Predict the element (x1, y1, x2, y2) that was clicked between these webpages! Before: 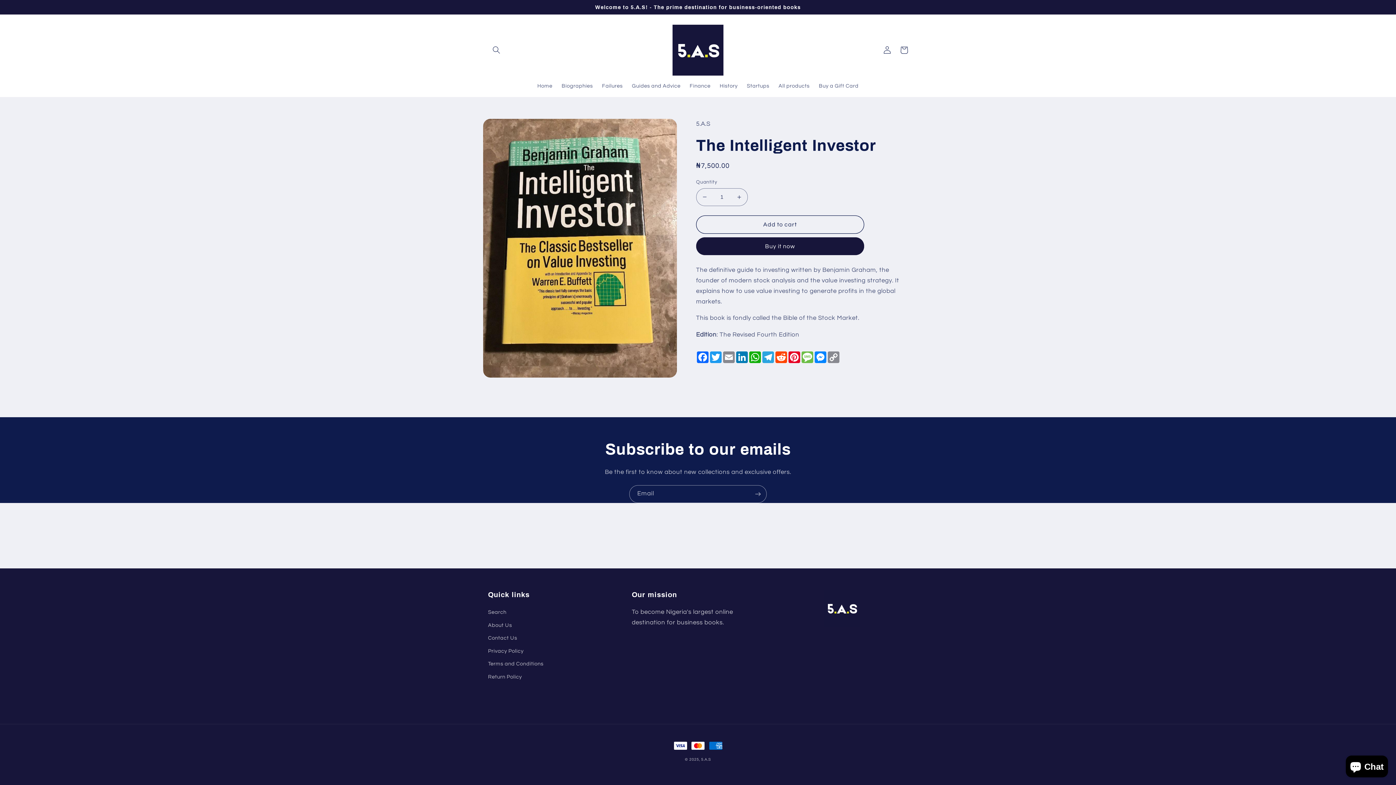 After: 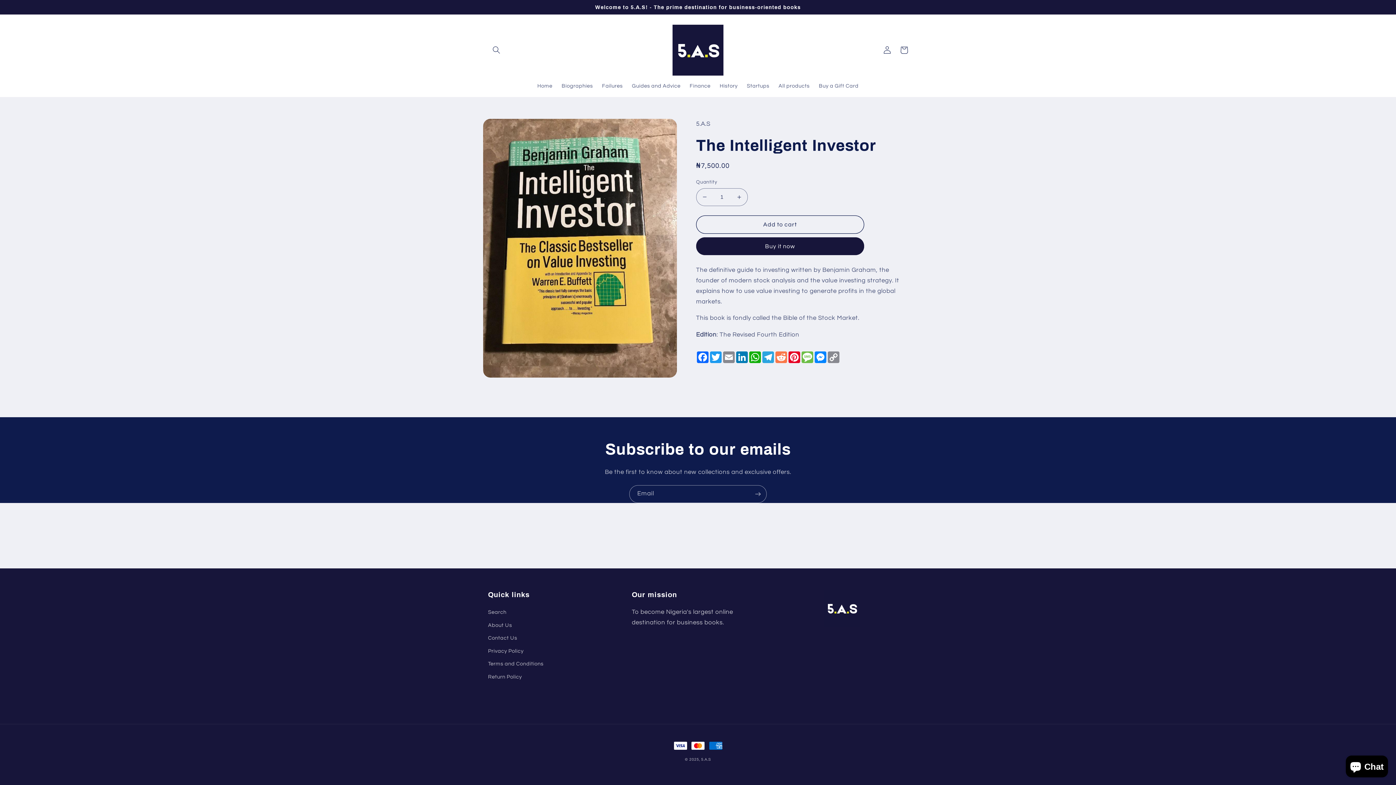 Action: bbox: (774, 351, 787, 363) label: Reddit